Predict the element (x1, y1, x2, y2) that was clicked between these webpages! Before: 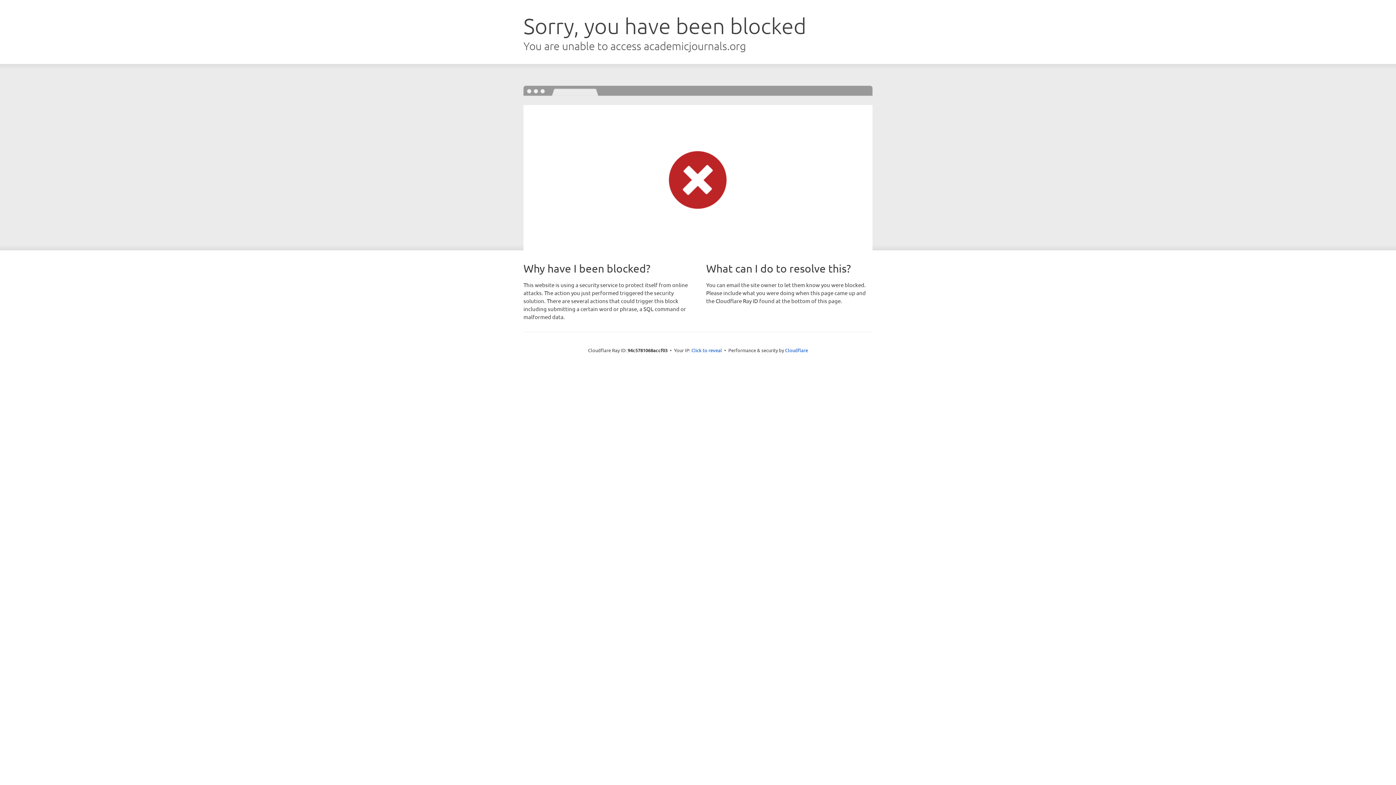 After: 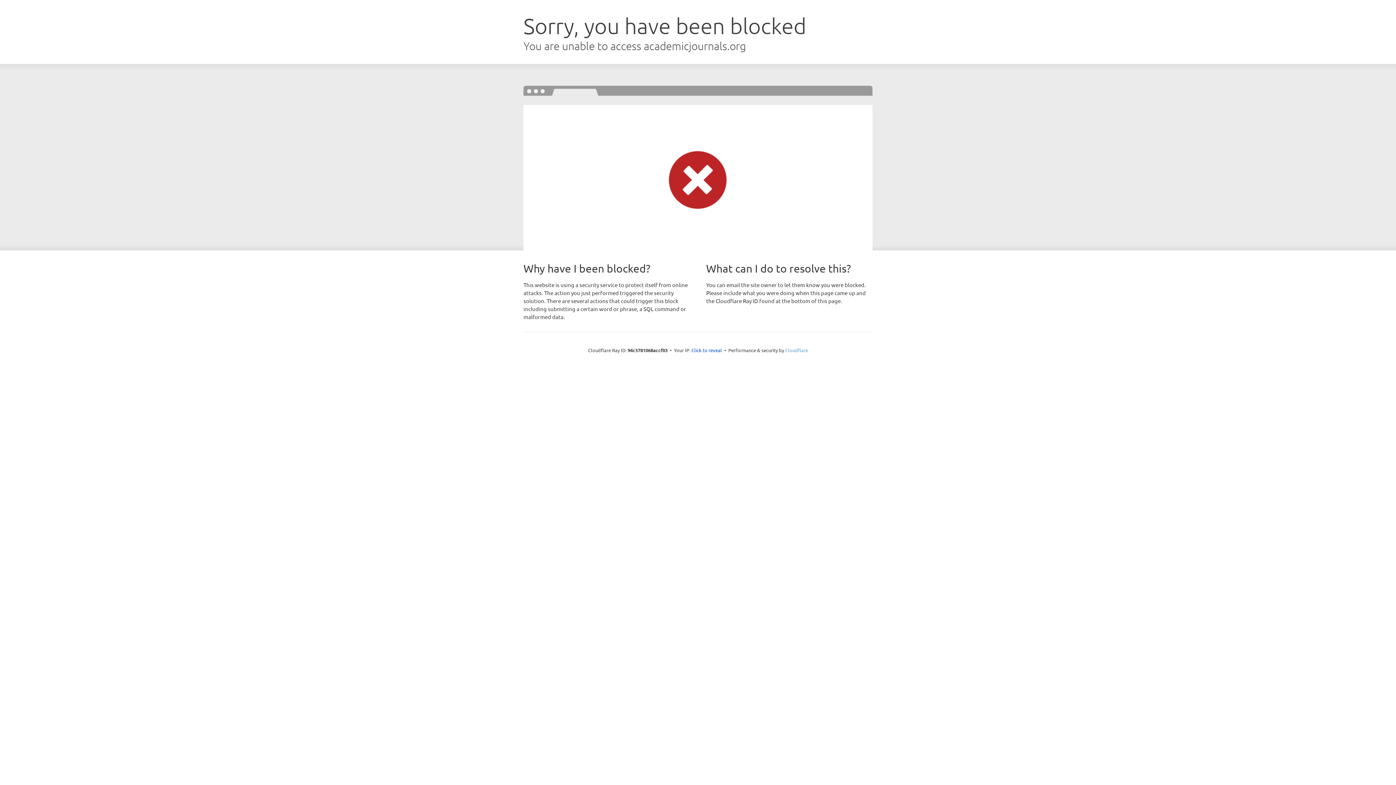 Action: label: Cloudflare bbox: (785, 347, 808, 353)